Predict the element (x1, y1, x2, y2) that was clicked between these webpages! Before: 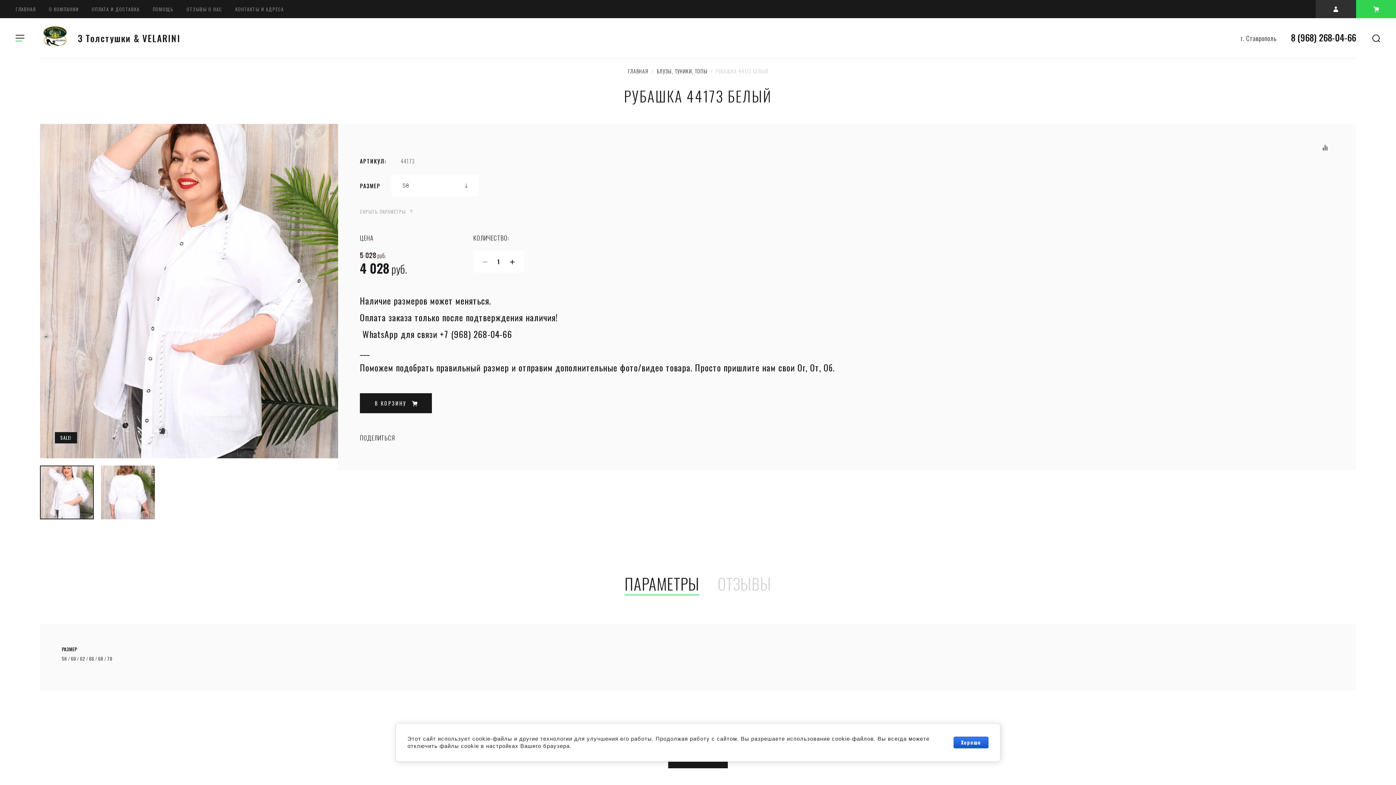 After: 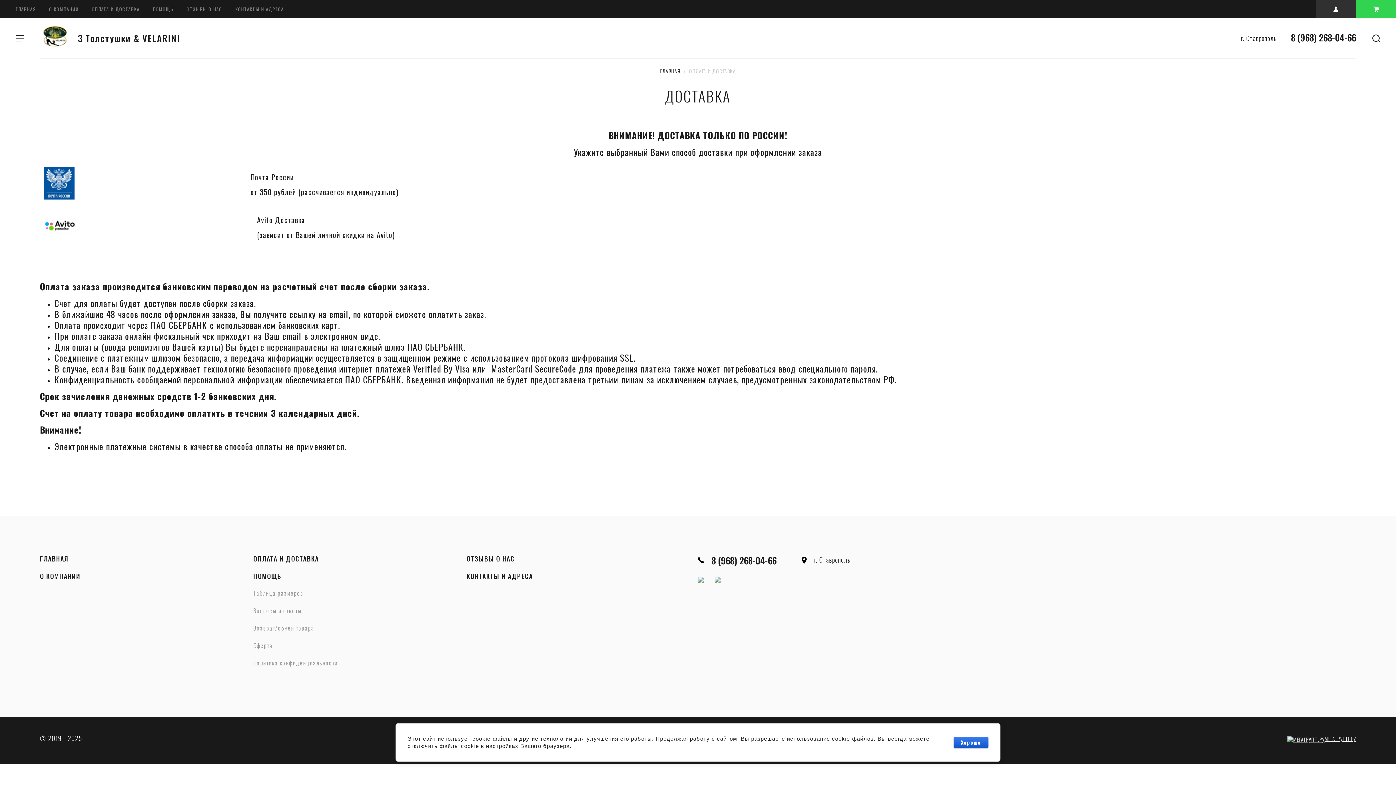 Action: bbox: (85, 0, 146, 18) label: ОПЛАТА И ДОСТАВКА